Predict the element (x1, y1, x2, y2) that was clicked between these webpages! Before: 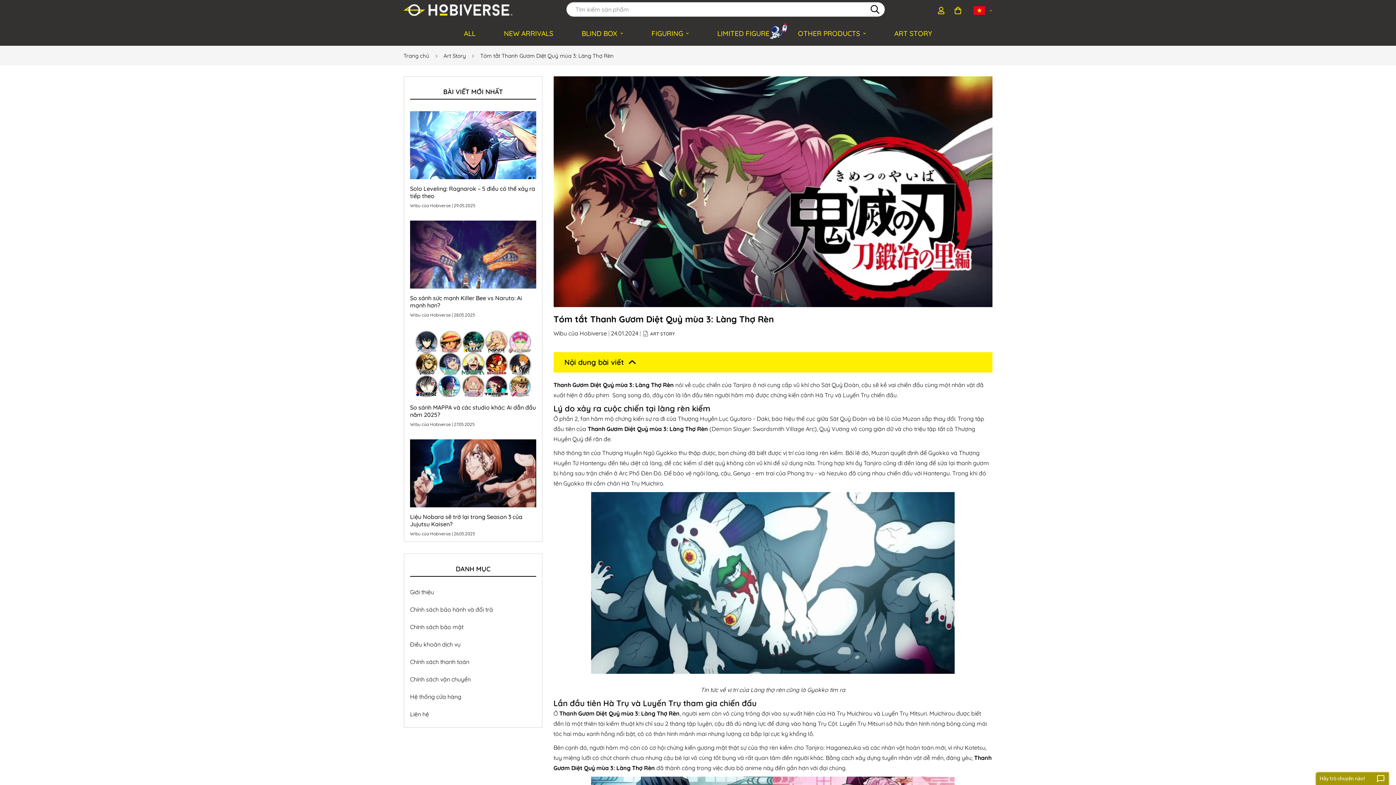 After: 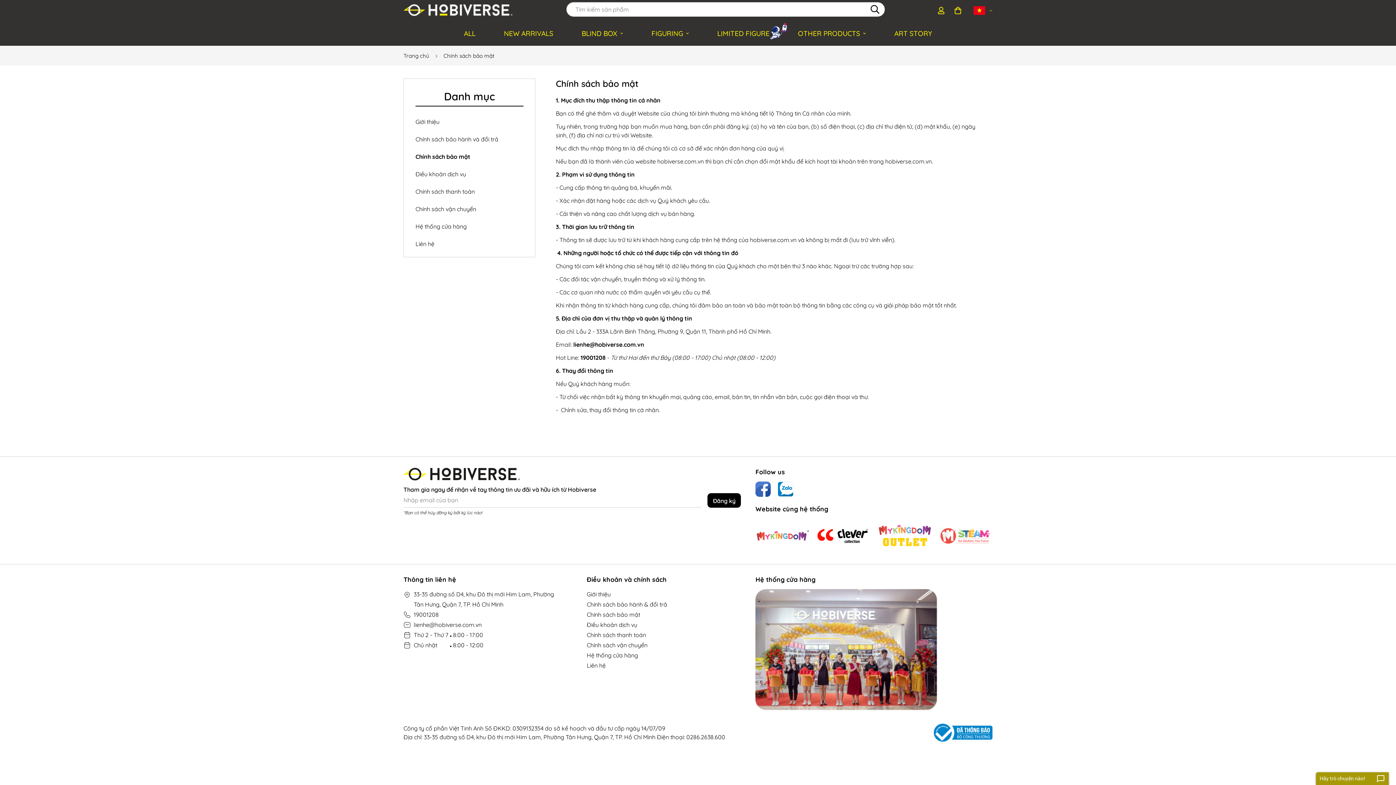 Action: label: Chính sách bảo mật bbox: (410, 623, 463, 631)